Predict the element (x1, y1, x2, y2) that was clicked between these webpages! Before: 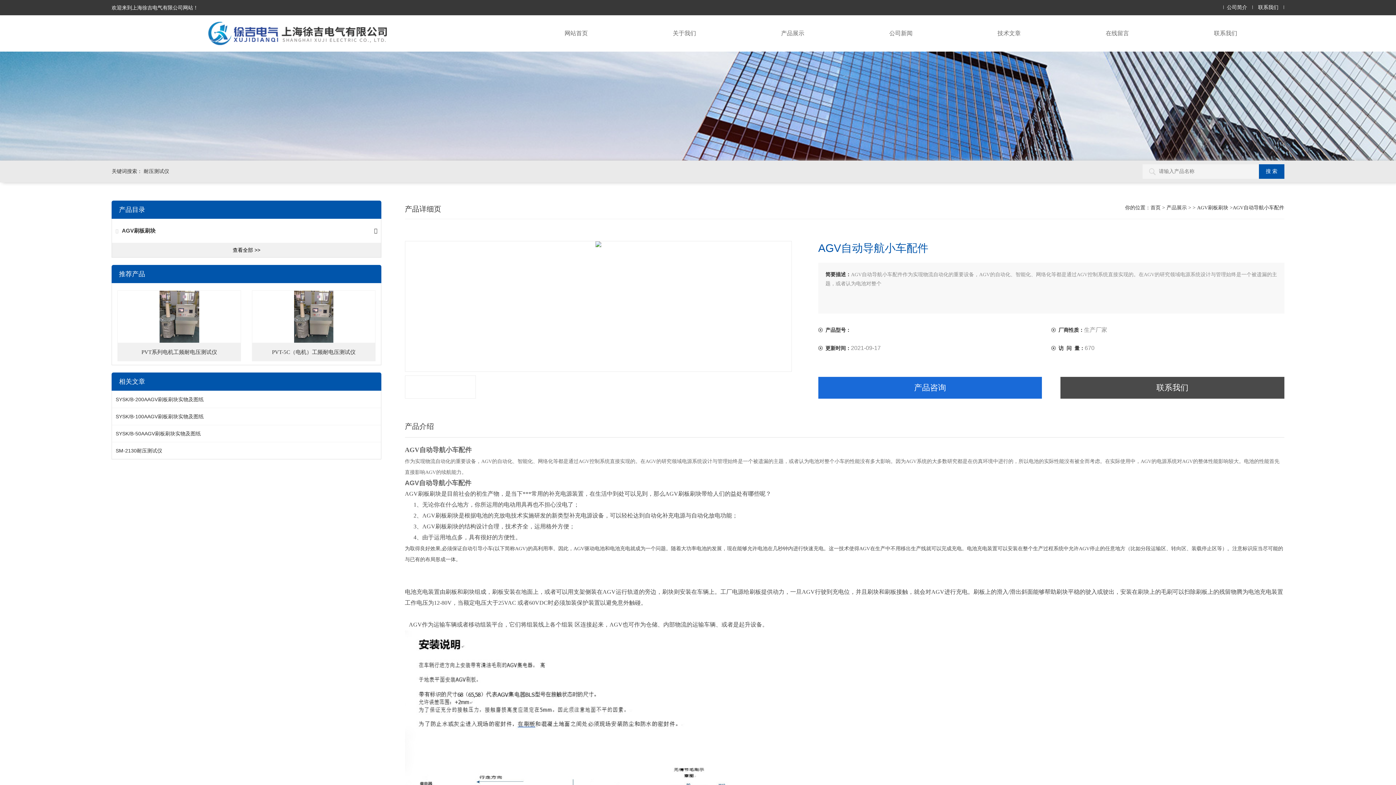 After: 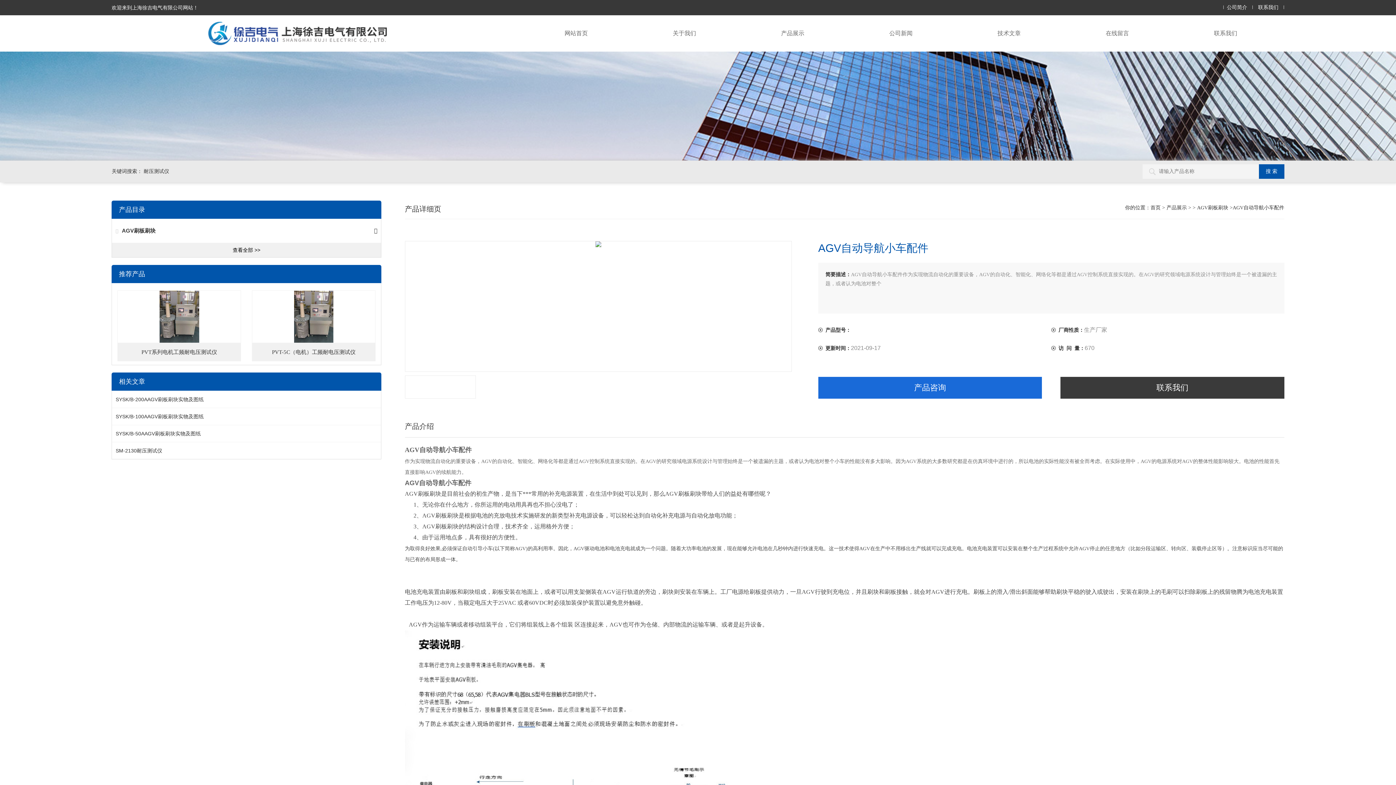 Action: label: 联系我们 bbox: (1060, 377, 1284, 398)